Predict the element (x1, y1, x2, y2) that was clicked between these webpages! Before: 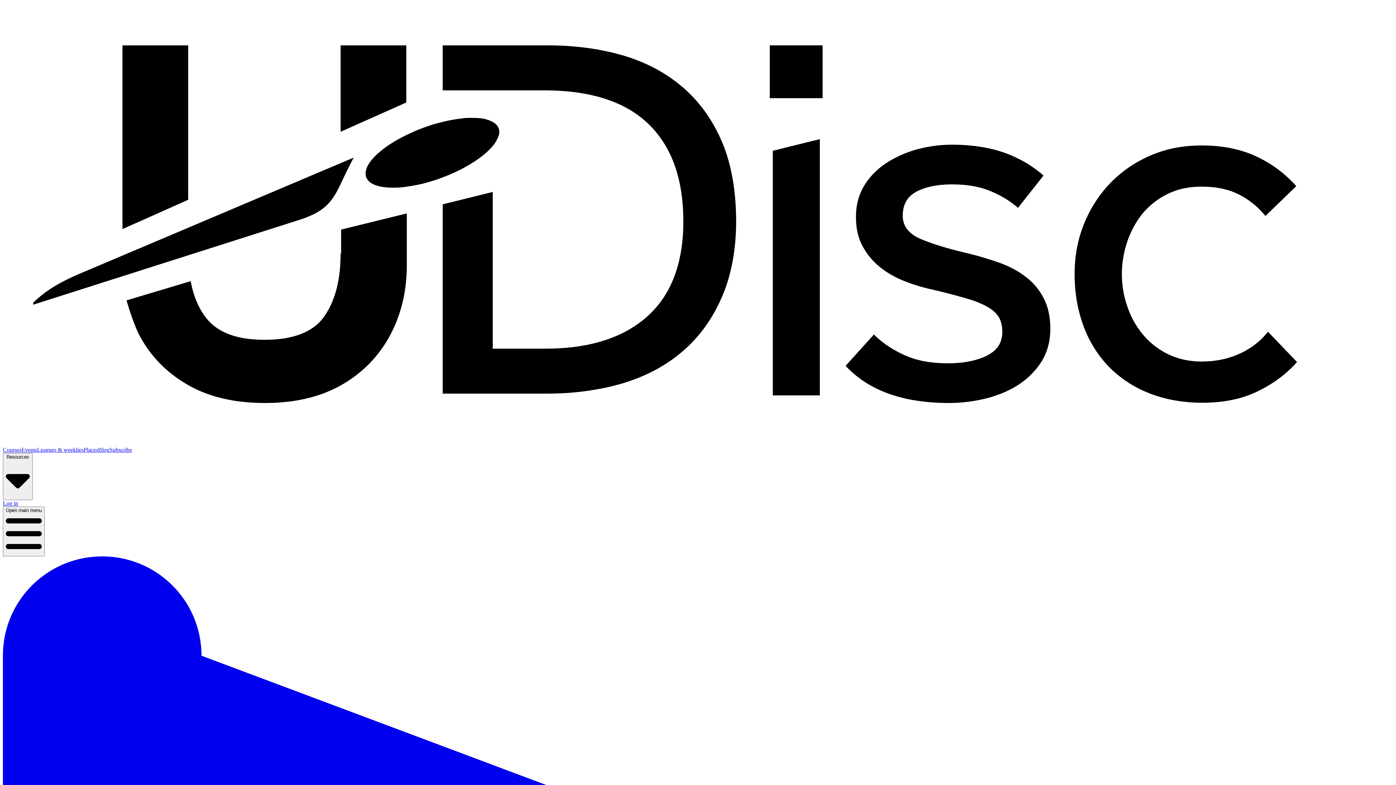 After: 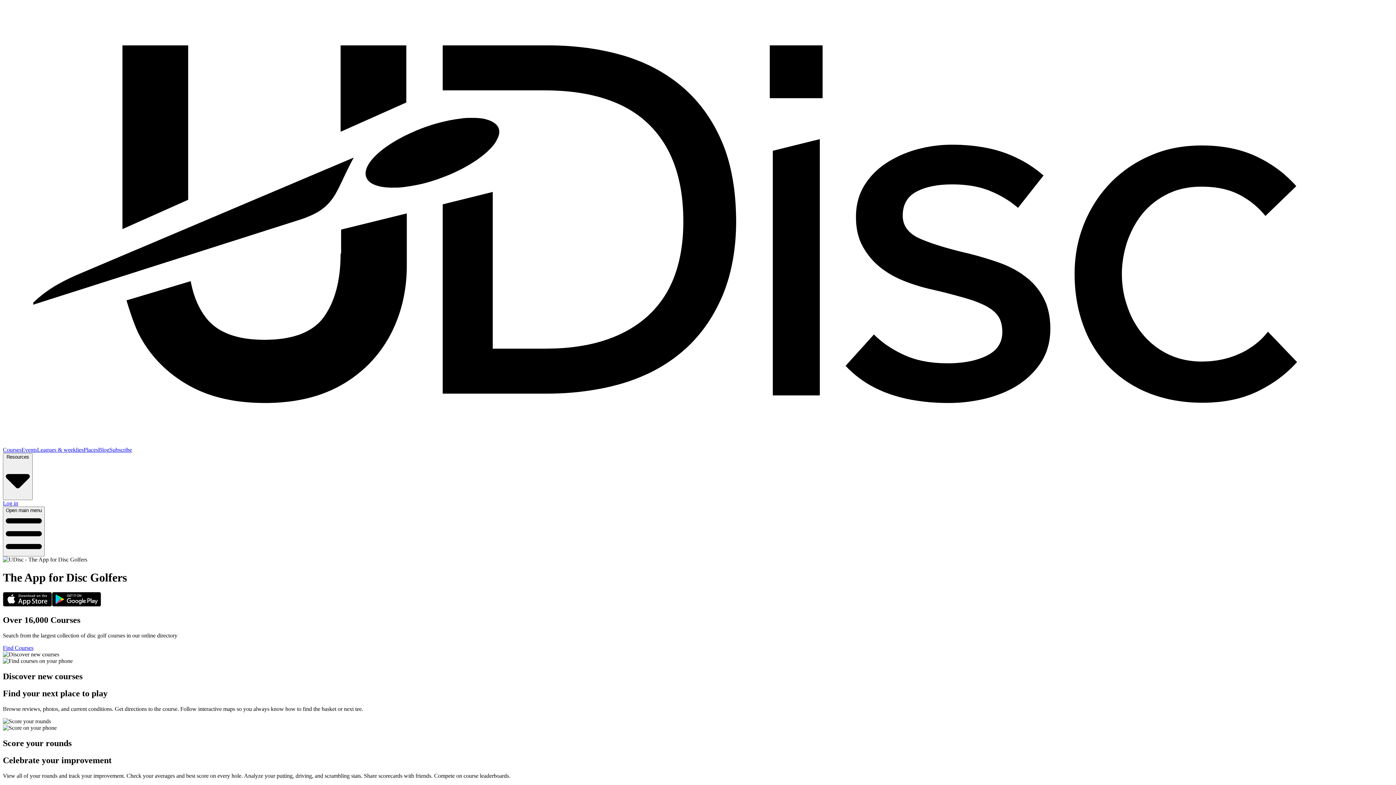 Action: bbox: (2, 440, 1393, 446)